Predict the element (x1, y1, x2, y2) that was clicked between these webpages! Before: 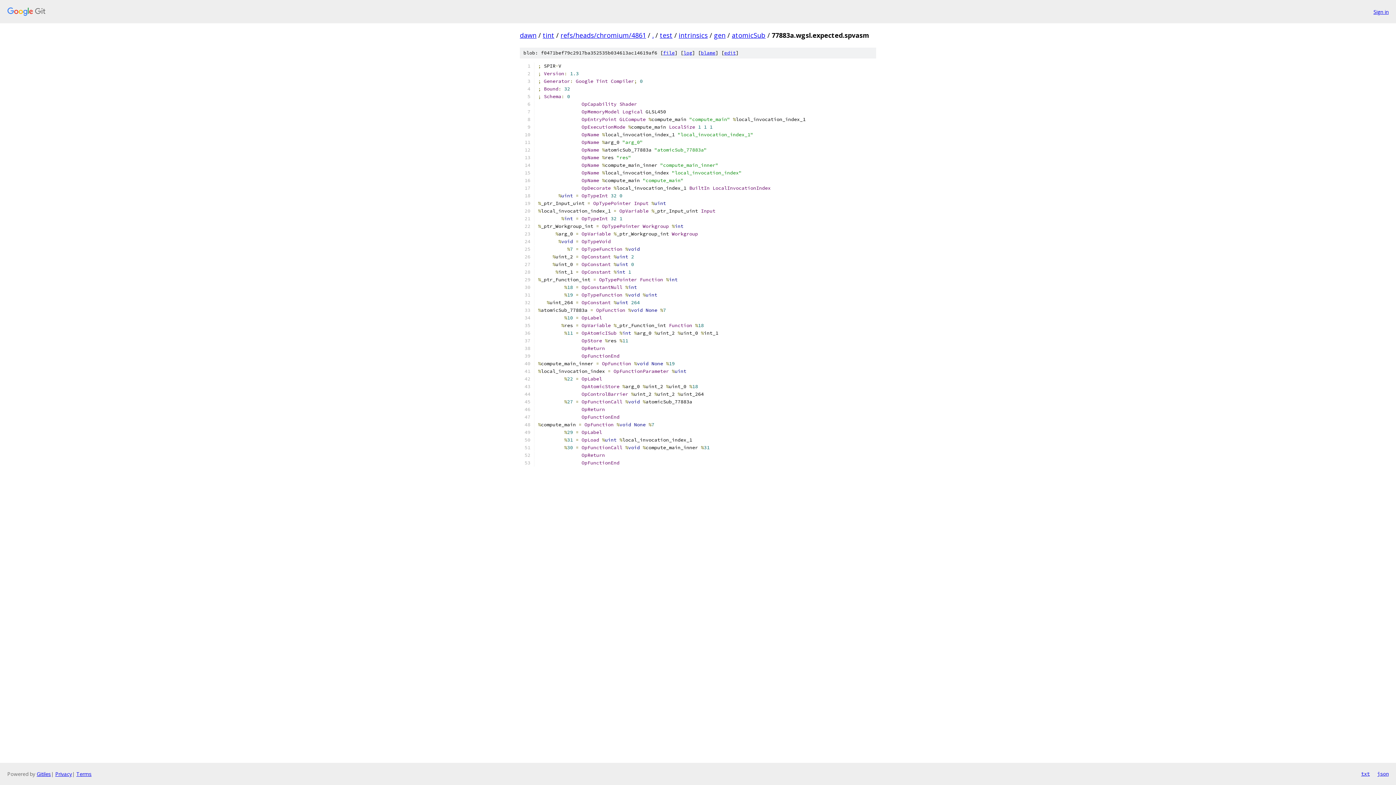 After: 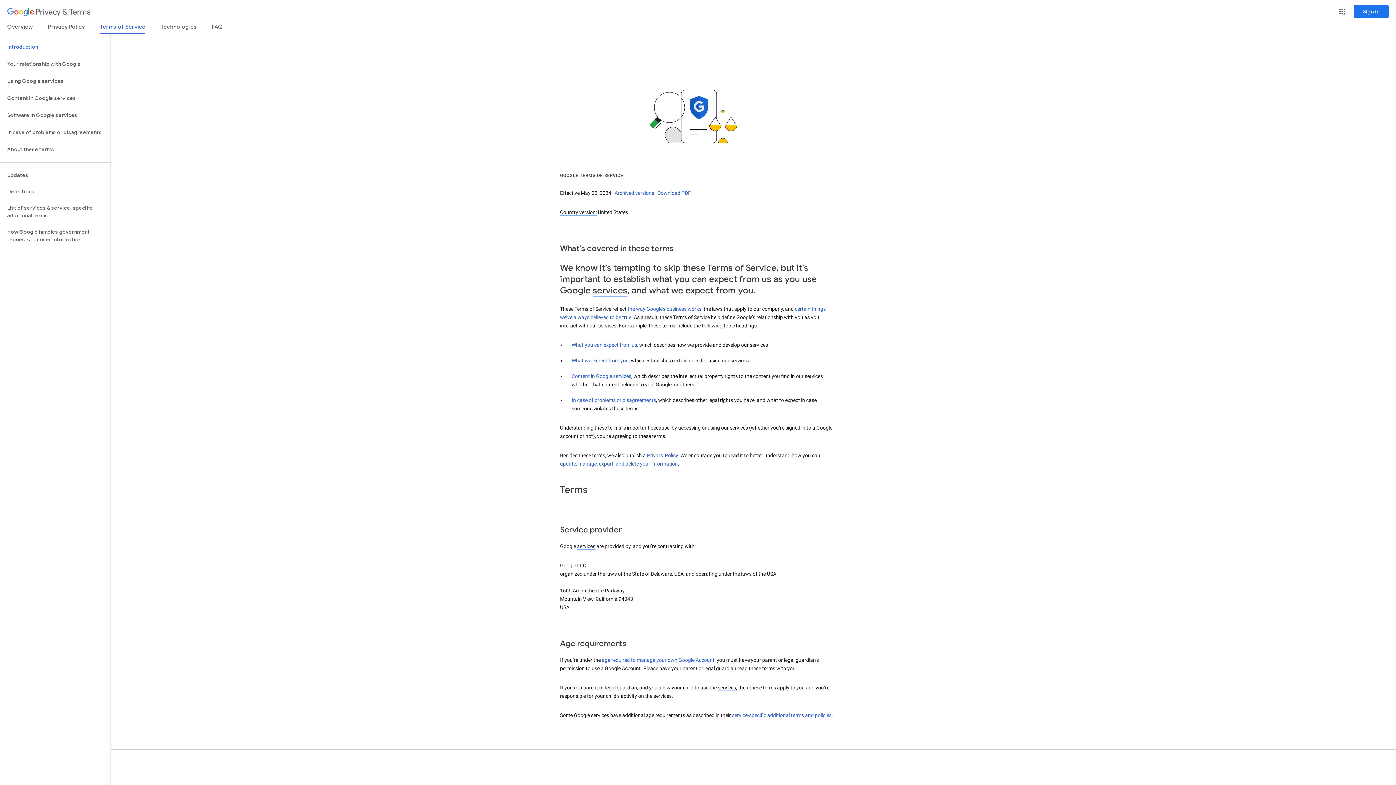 Action: label: Terms bbox: (76, 770, 91, 777)